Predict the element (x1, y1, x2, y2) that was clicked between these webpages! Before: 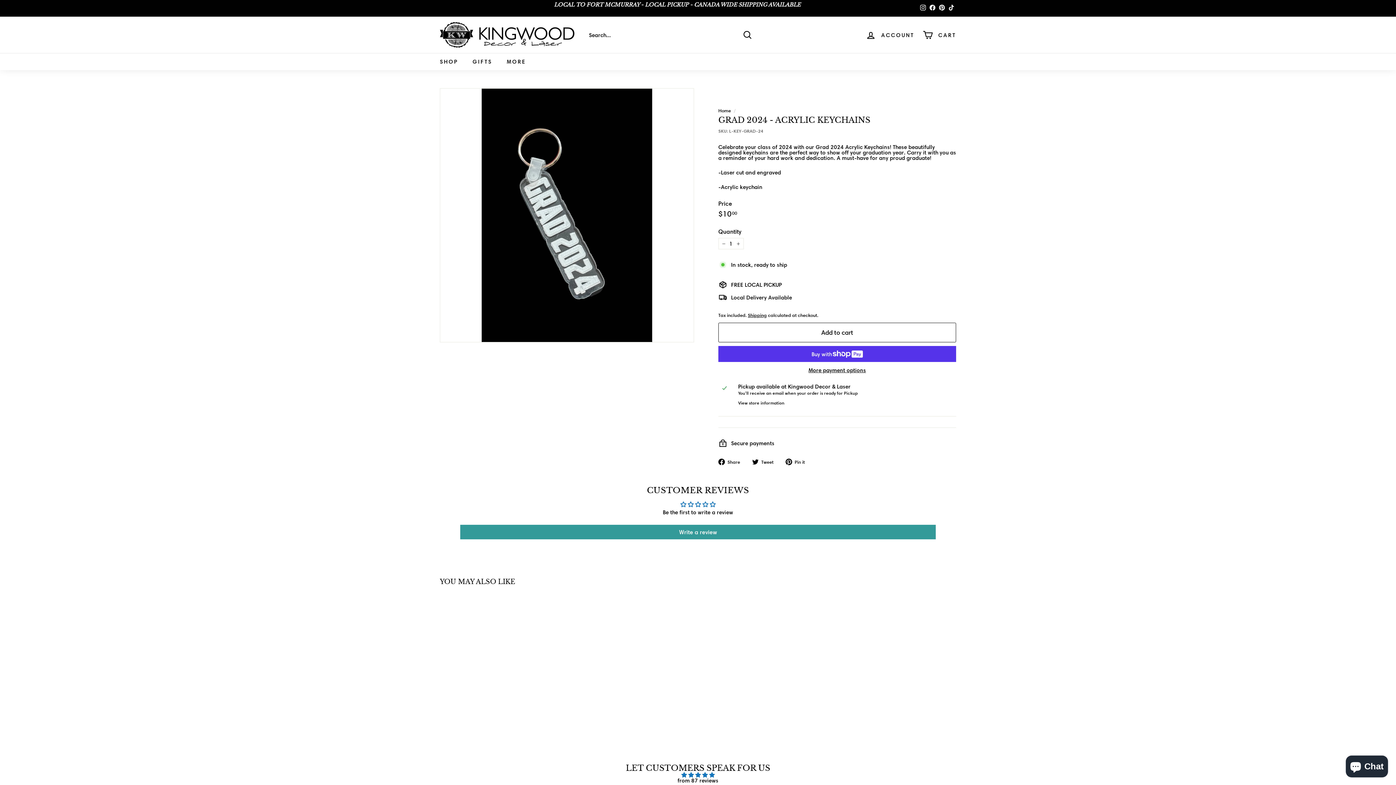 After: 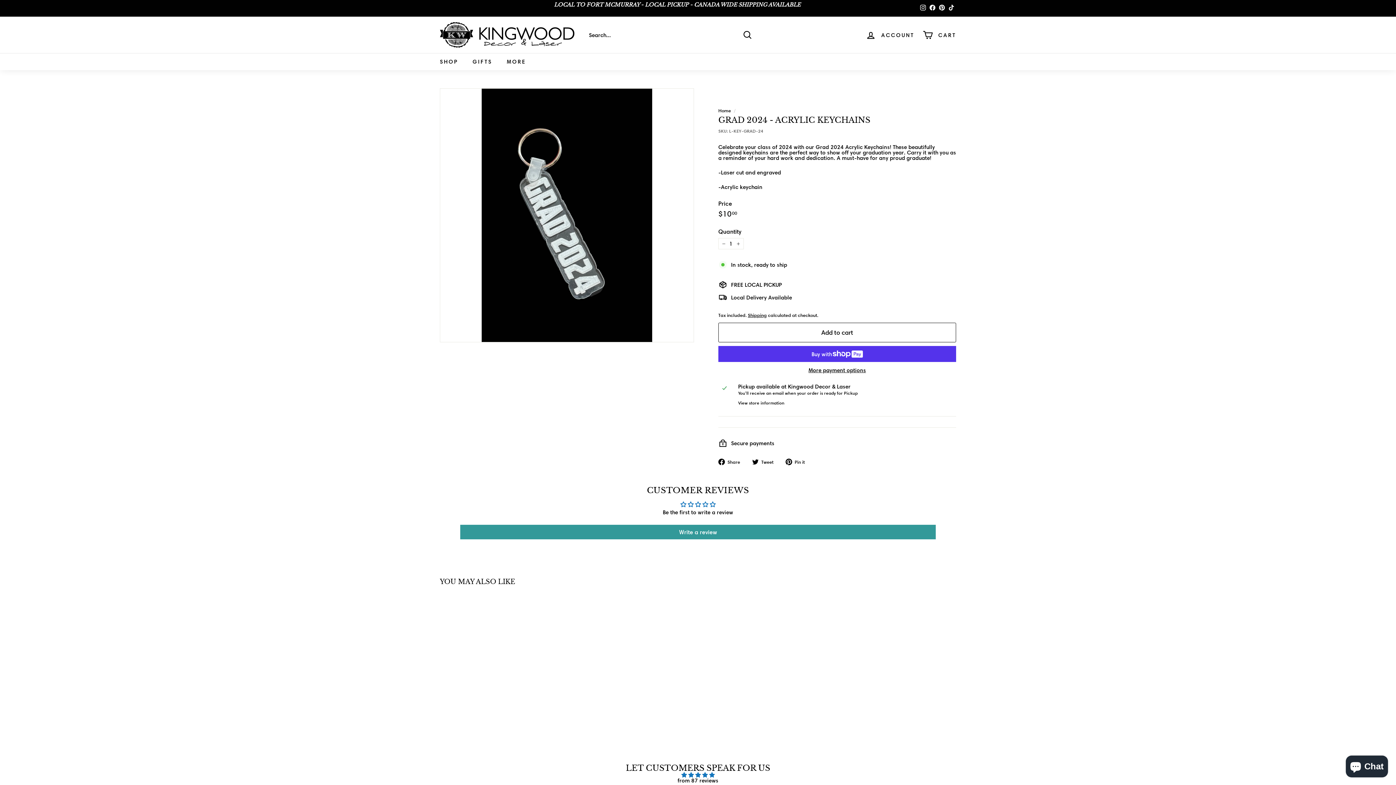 Action: bbox: (440, 600, 520, 721) label: Grad 2024 - Acrylic Keychains
$1000
$10.00